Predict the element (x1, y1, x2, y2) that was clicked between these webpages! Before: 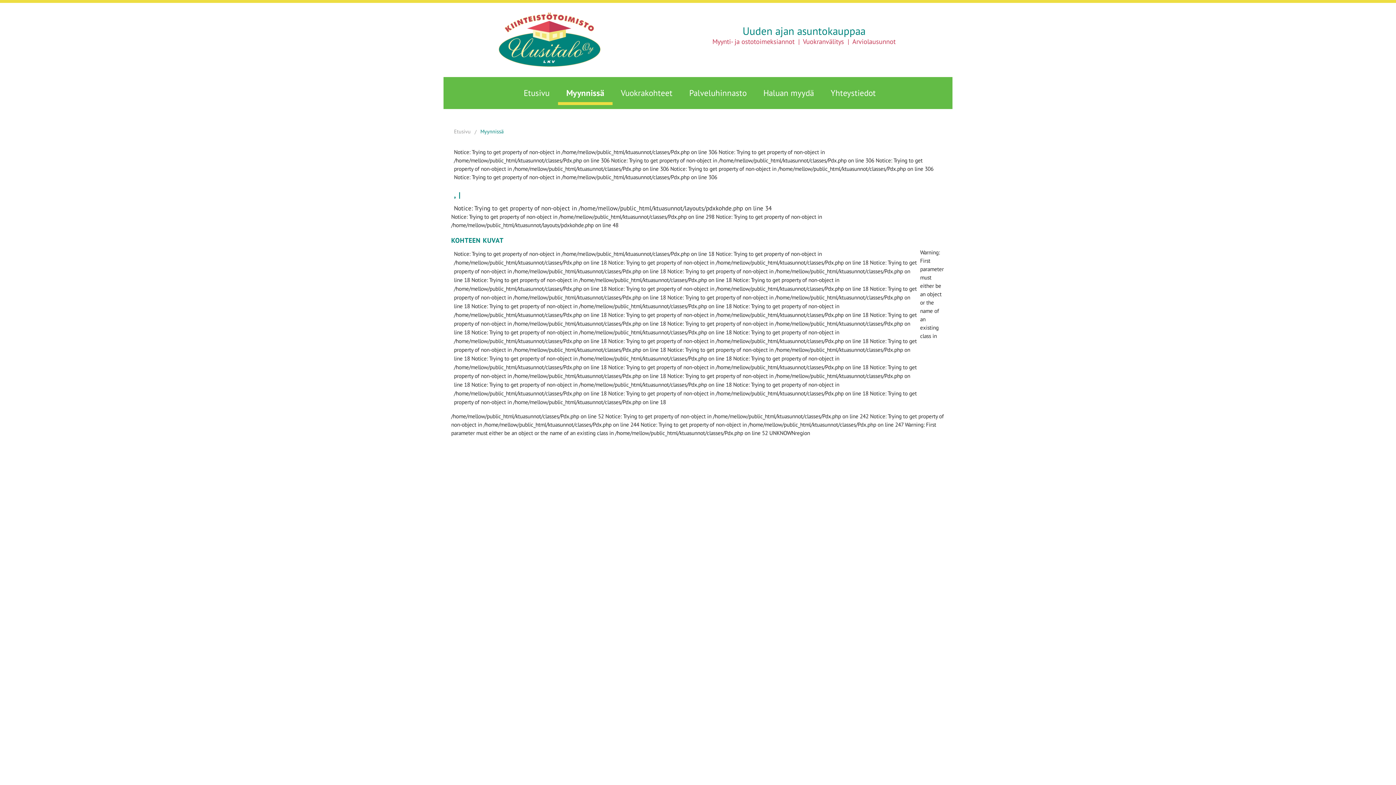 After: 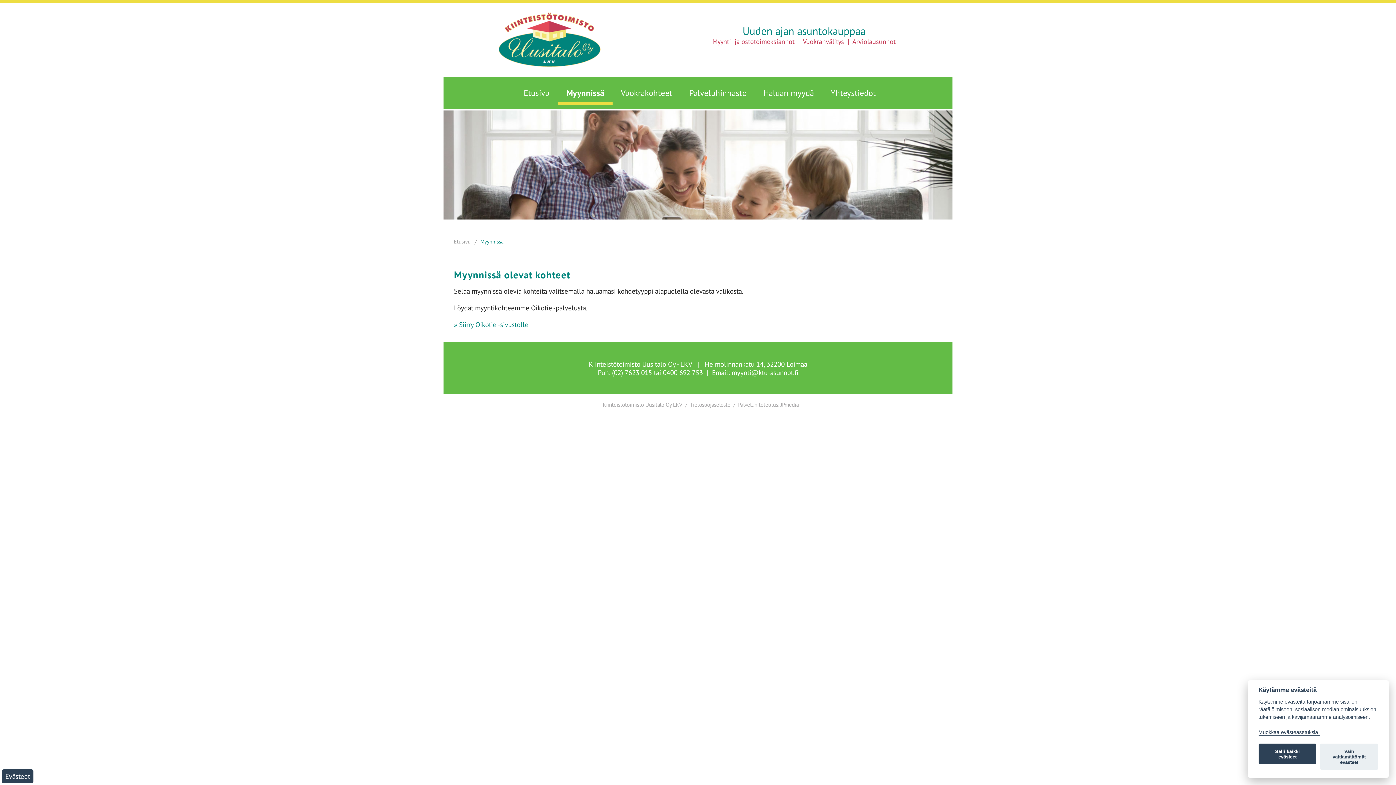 Action: bbox: (558, 84, 612, 102) label: Myynnissä